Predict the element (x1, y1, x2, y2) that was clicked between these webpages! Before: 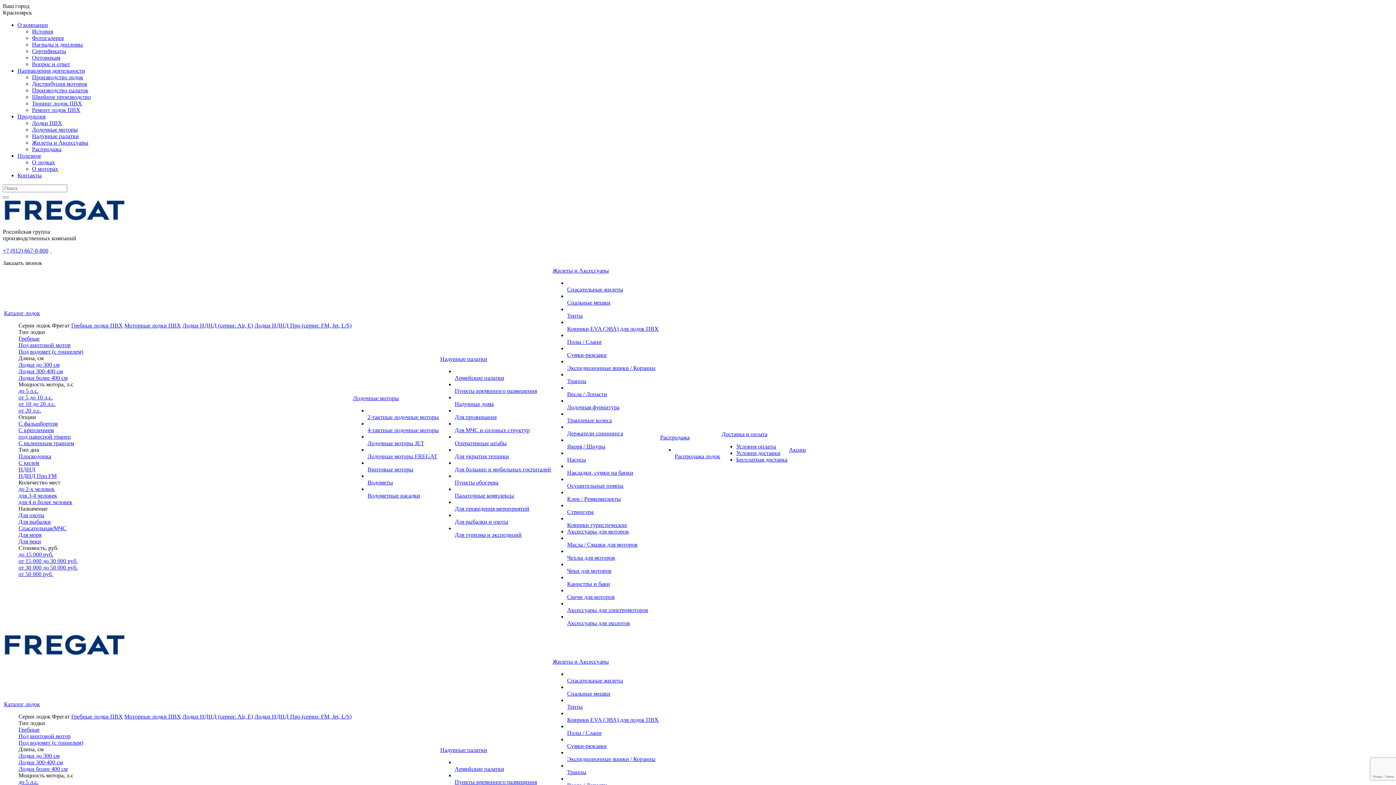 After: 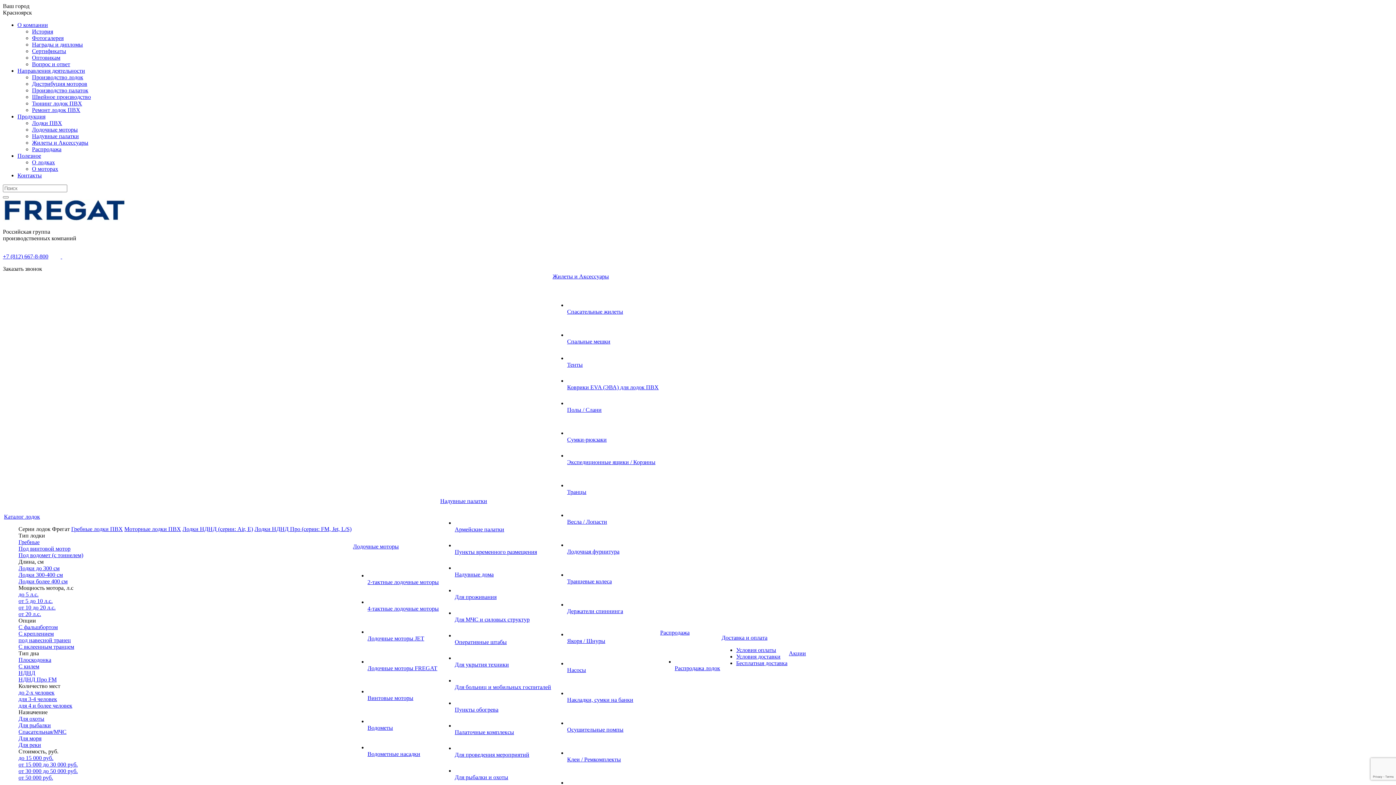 Action: bbox: (367, 453, 437, 459) label: Лодочные моторы FREGAT